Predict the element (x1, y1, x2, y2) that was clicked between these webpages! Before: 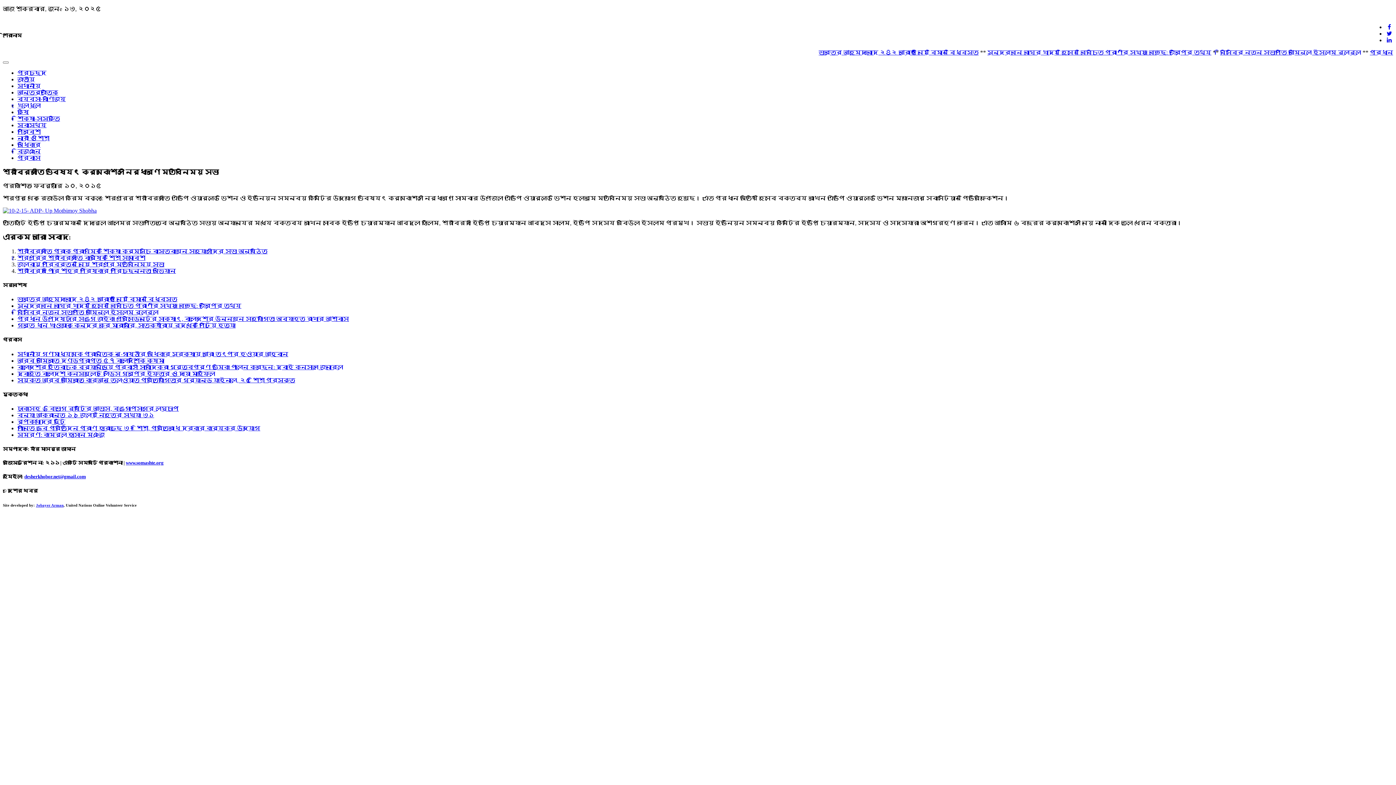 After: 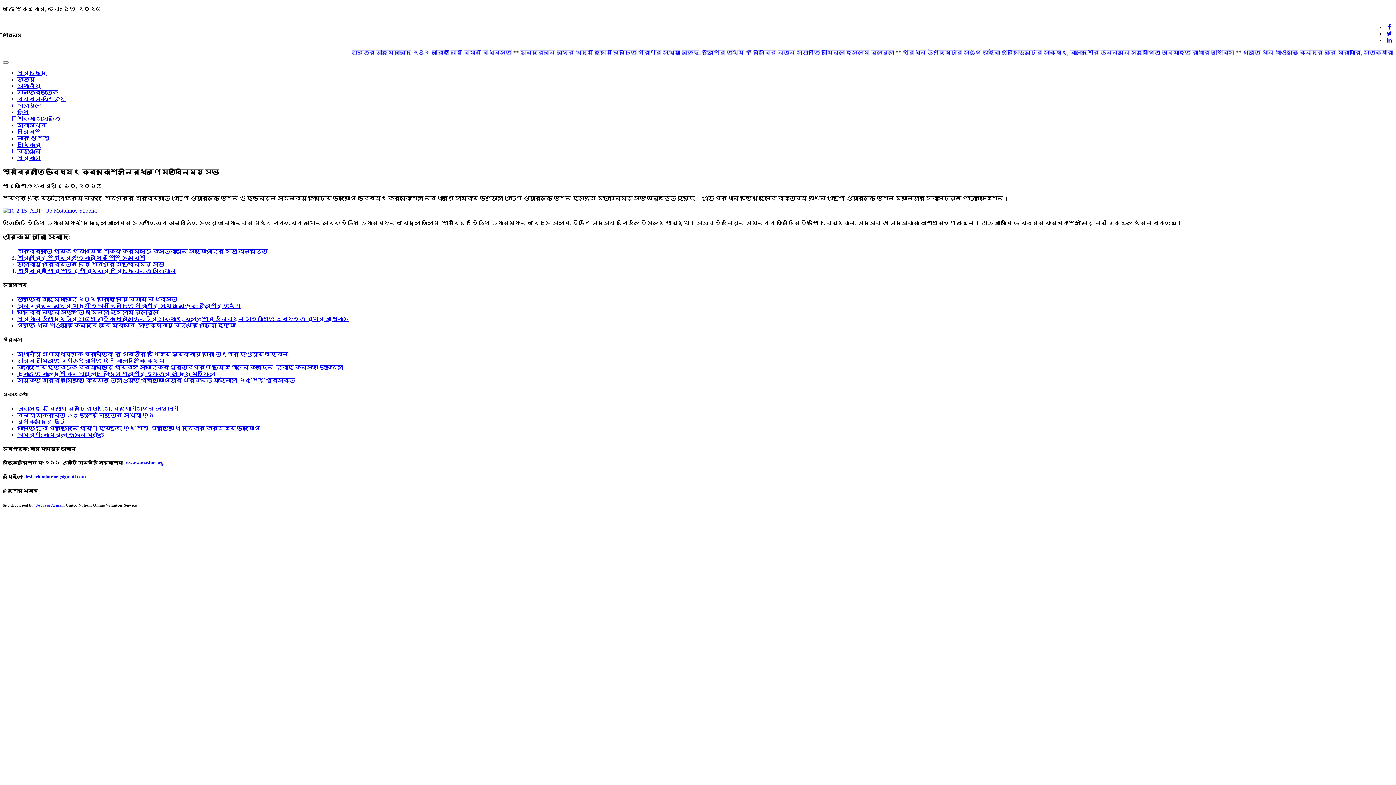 Action: bbox: (1385, 30, 1393, 36)